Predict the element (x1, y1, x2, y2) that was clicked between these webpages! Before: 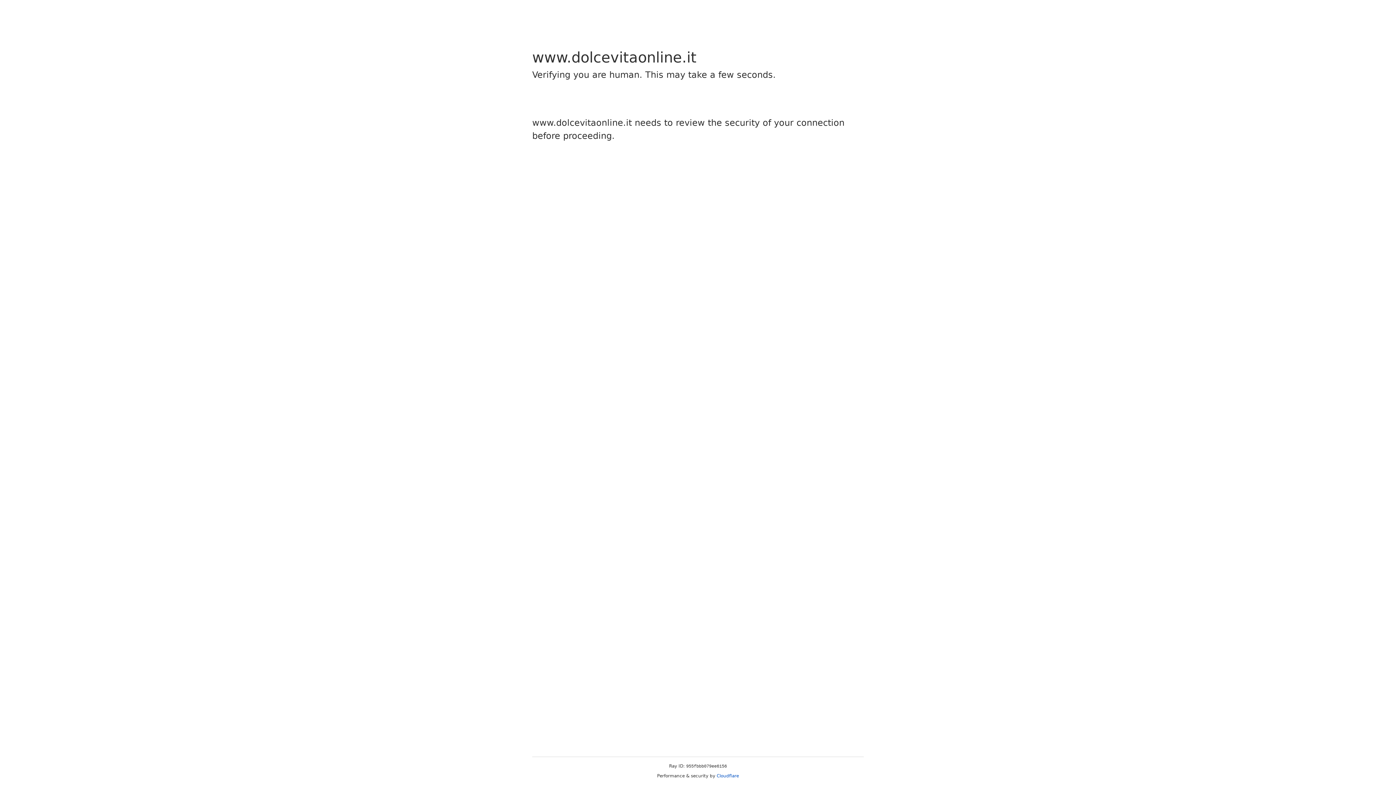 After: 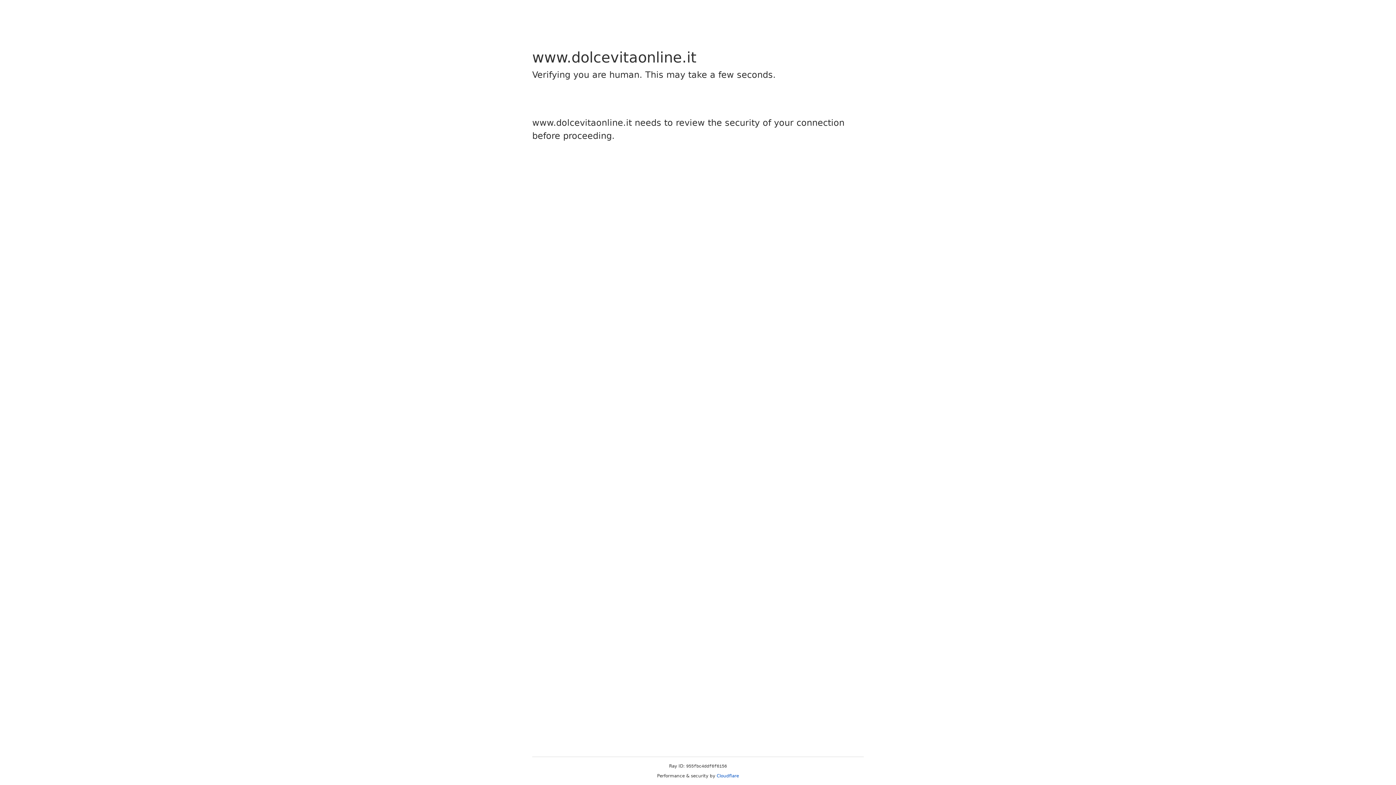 Action: bbox: (716, 773, 739, 778) label: Cloudflare